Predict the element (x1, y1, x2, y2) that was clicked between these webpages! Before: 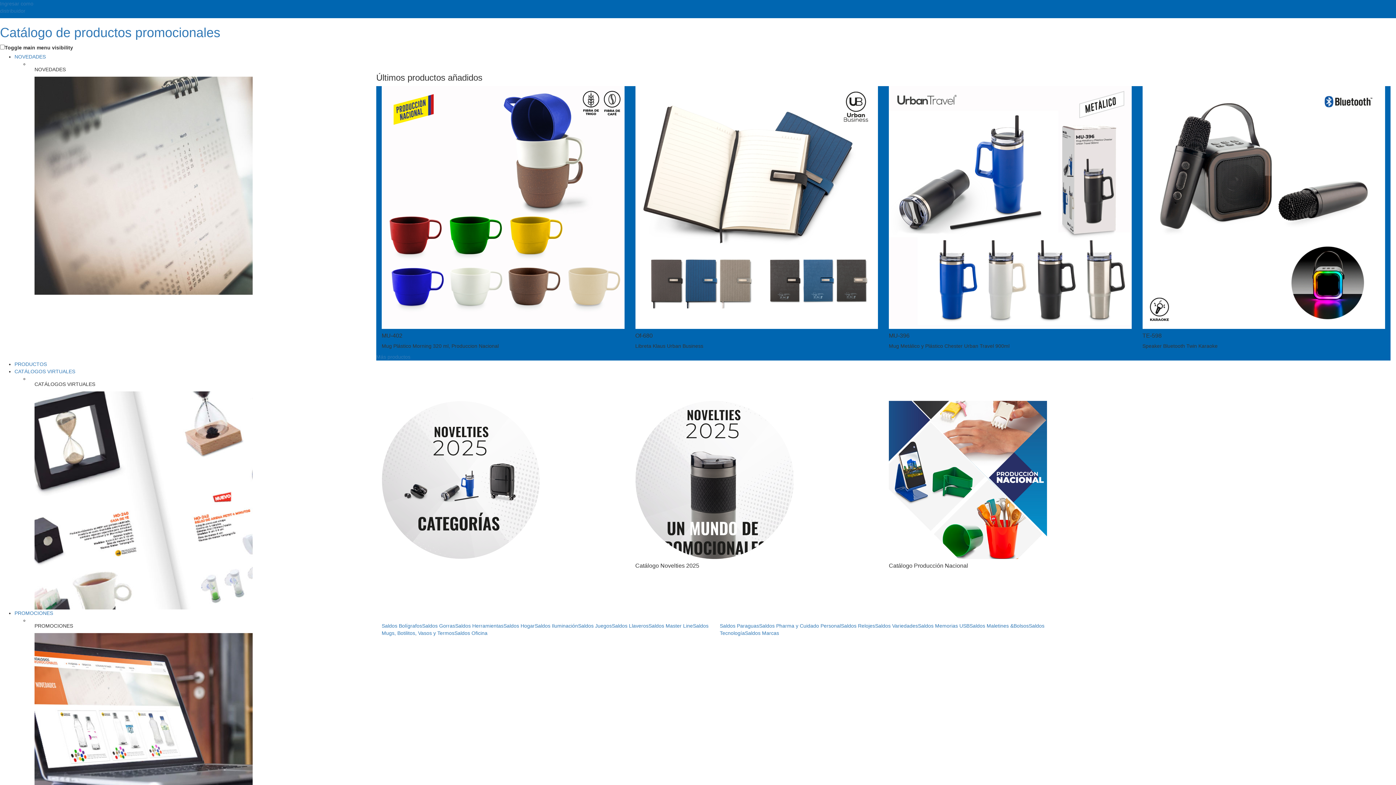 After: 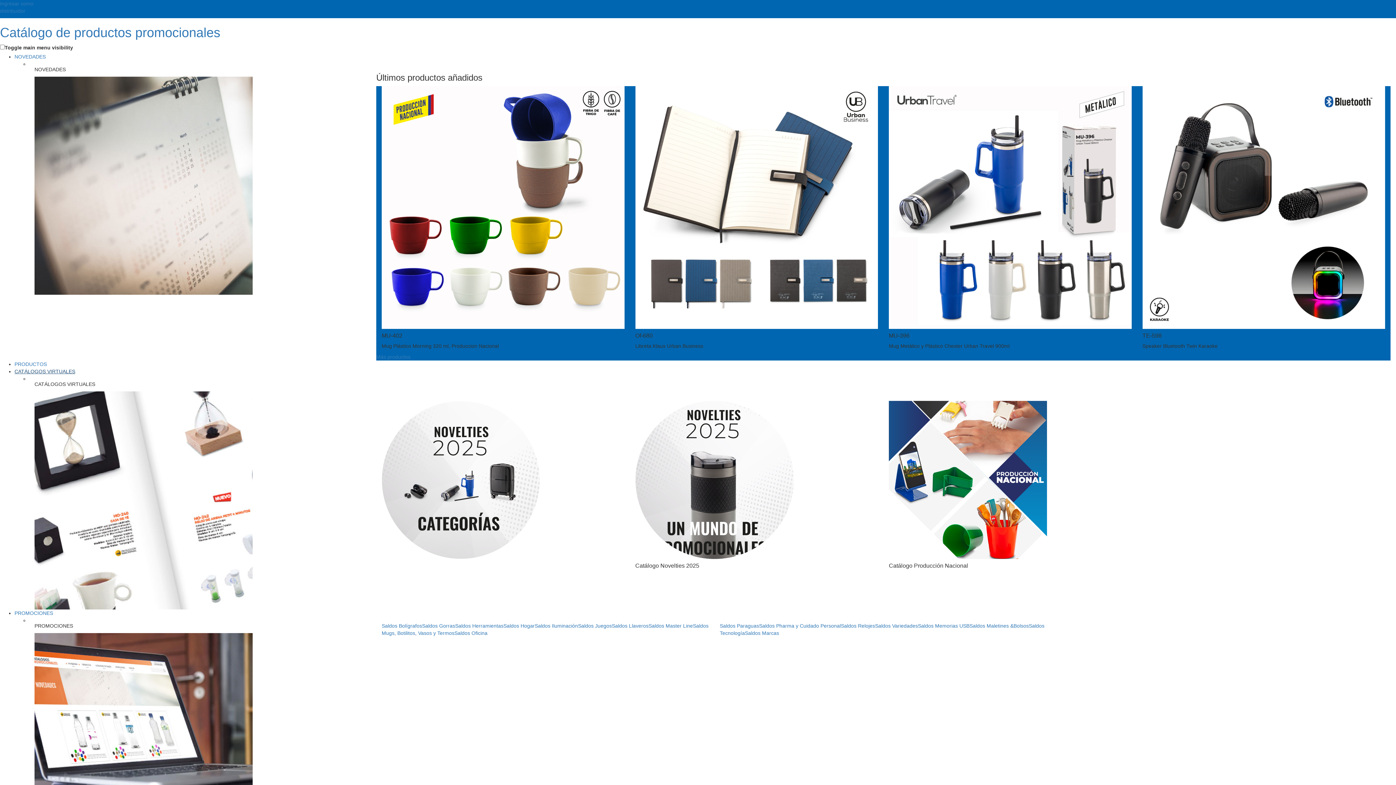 Action: label: CATÁLOGOS VIRTUALES bbox: (14, 368, 75, 374)